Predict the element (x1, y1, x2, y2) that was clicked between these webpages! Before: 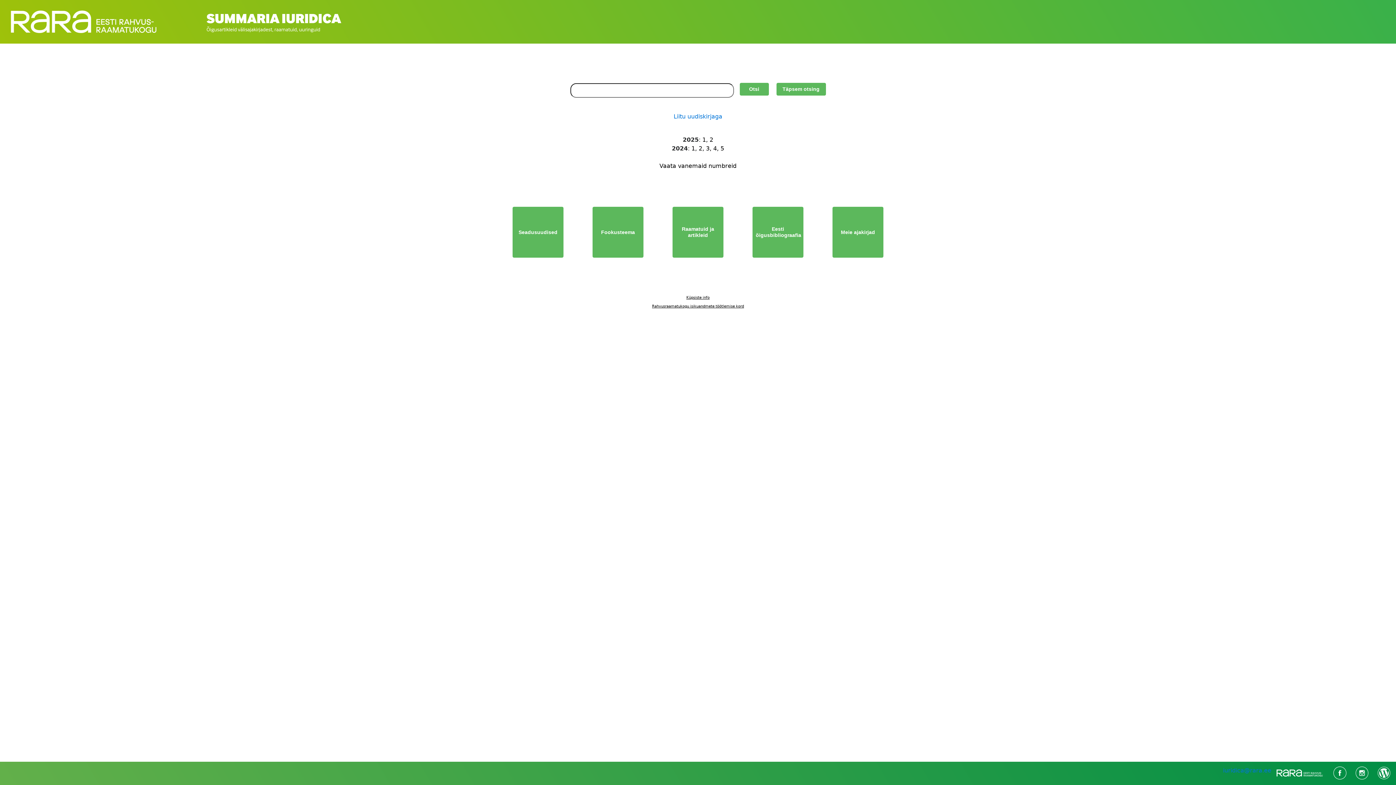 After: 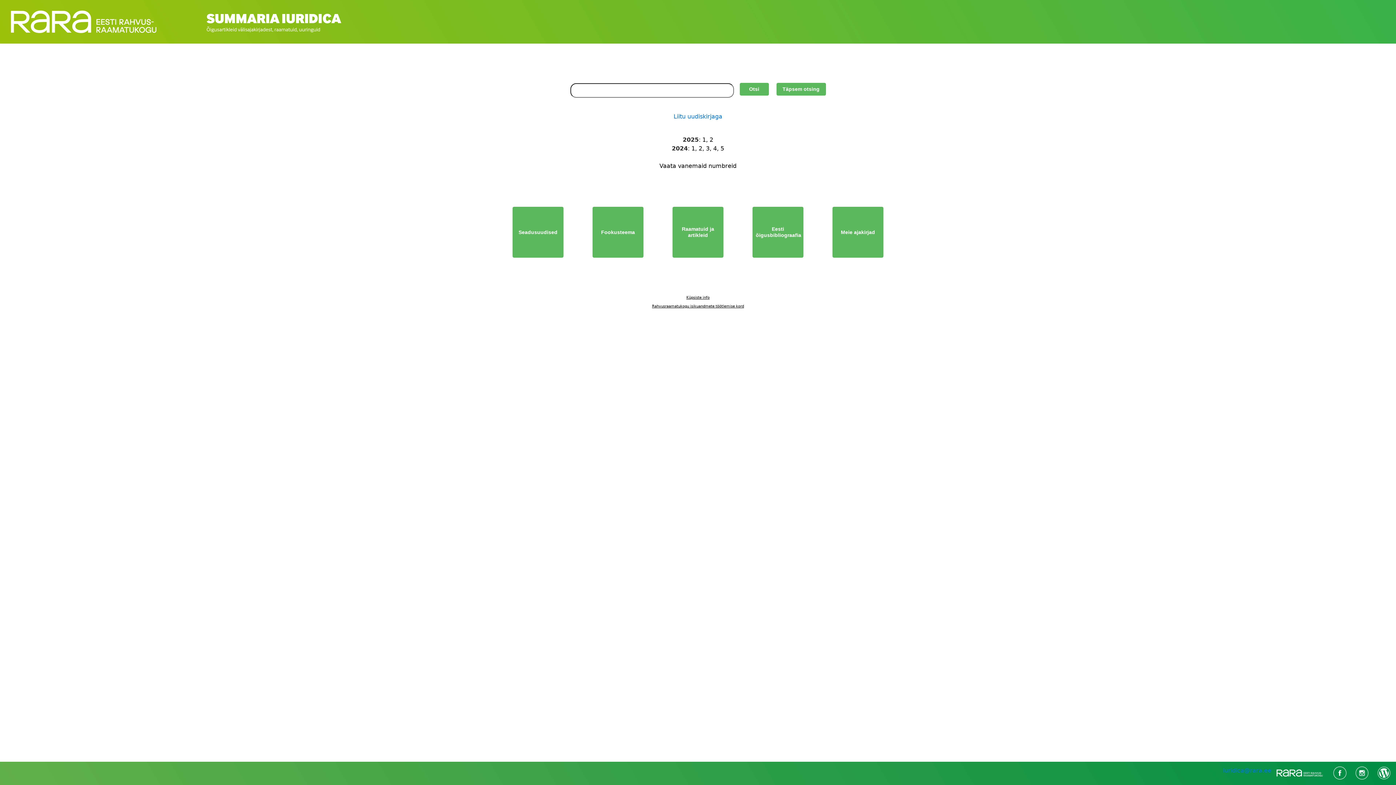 Action: label: Rahvusraamatukogu isikuandmete töötlemise kord bbox: (652, 304, 744, 308)